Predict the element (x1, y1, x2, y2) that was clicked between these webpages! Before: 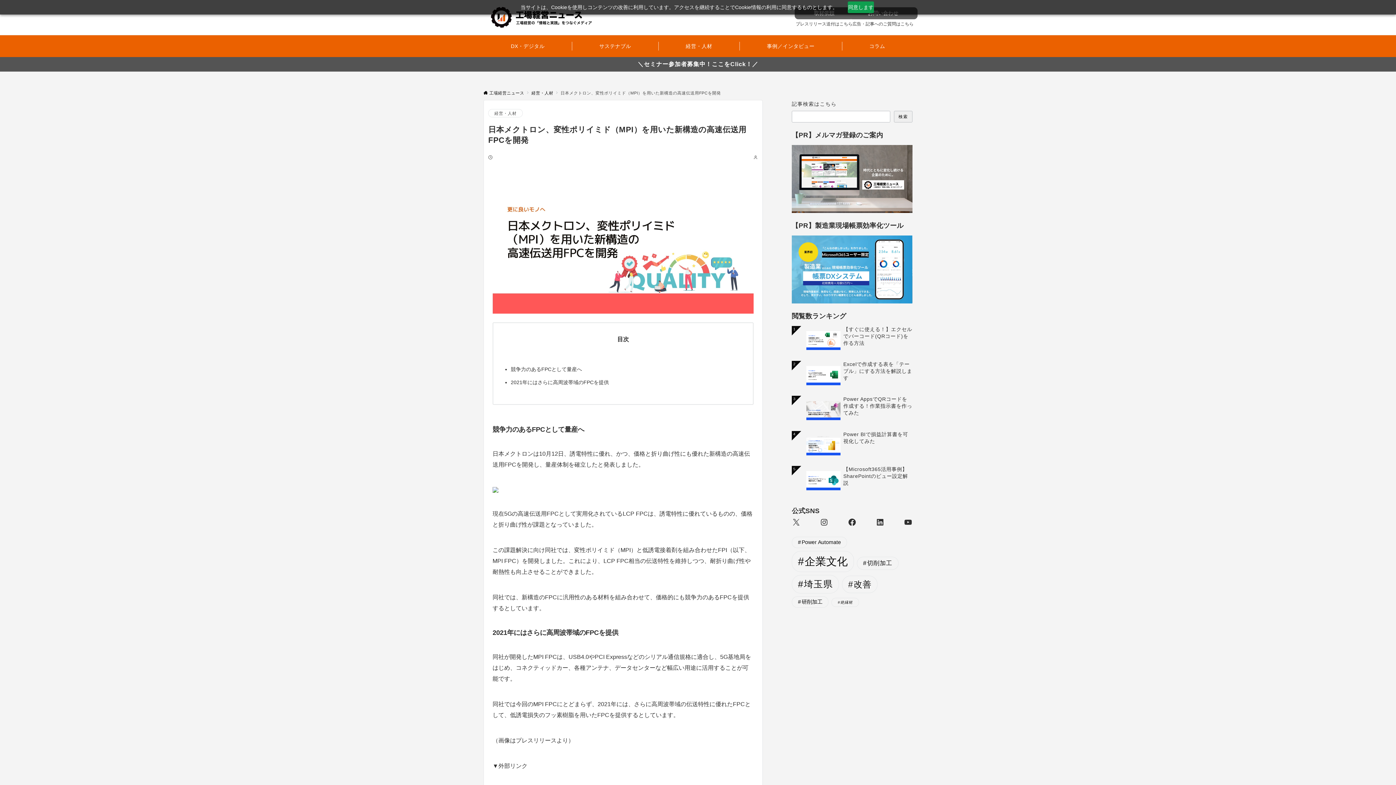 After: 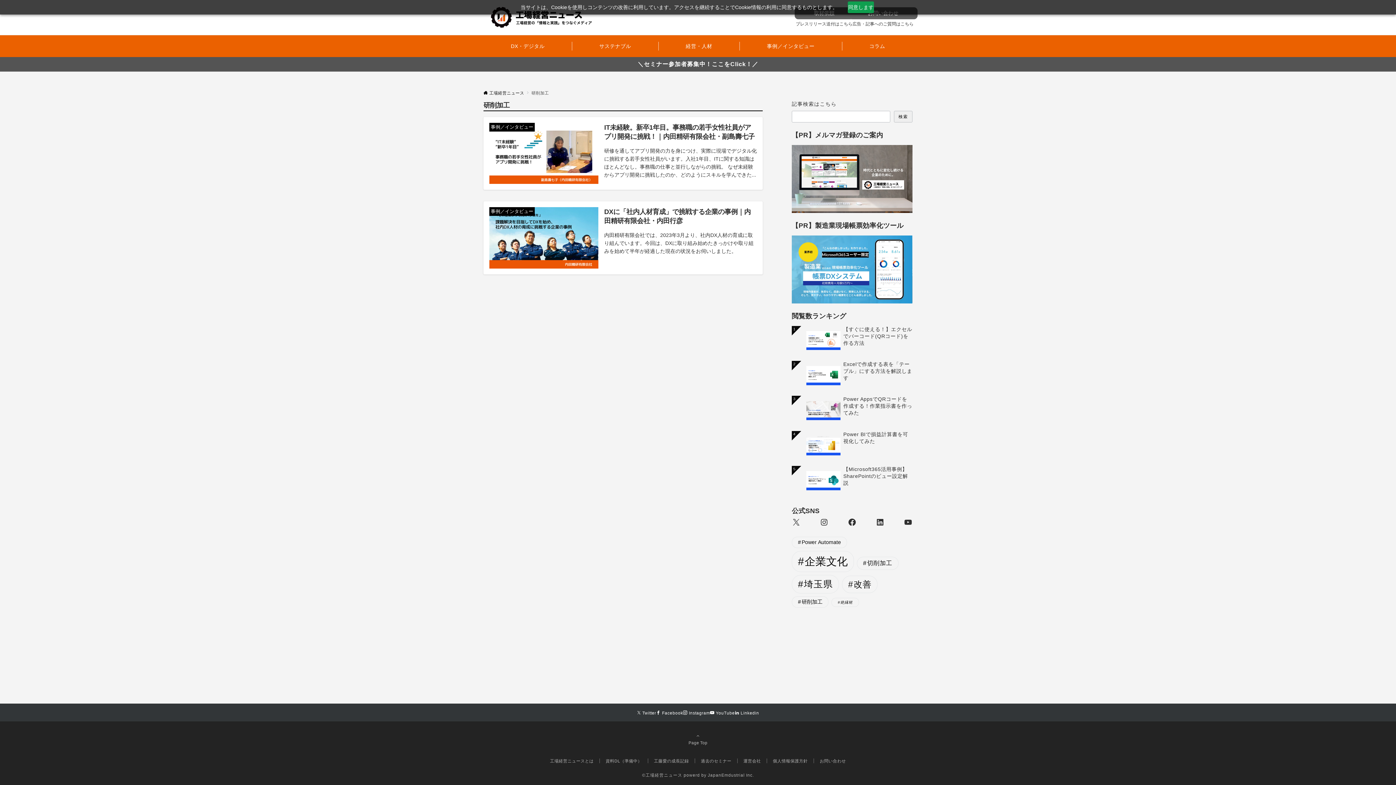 Action: bbox: (792, 596, 828, 607) label: 研削加工 (2個の項目)